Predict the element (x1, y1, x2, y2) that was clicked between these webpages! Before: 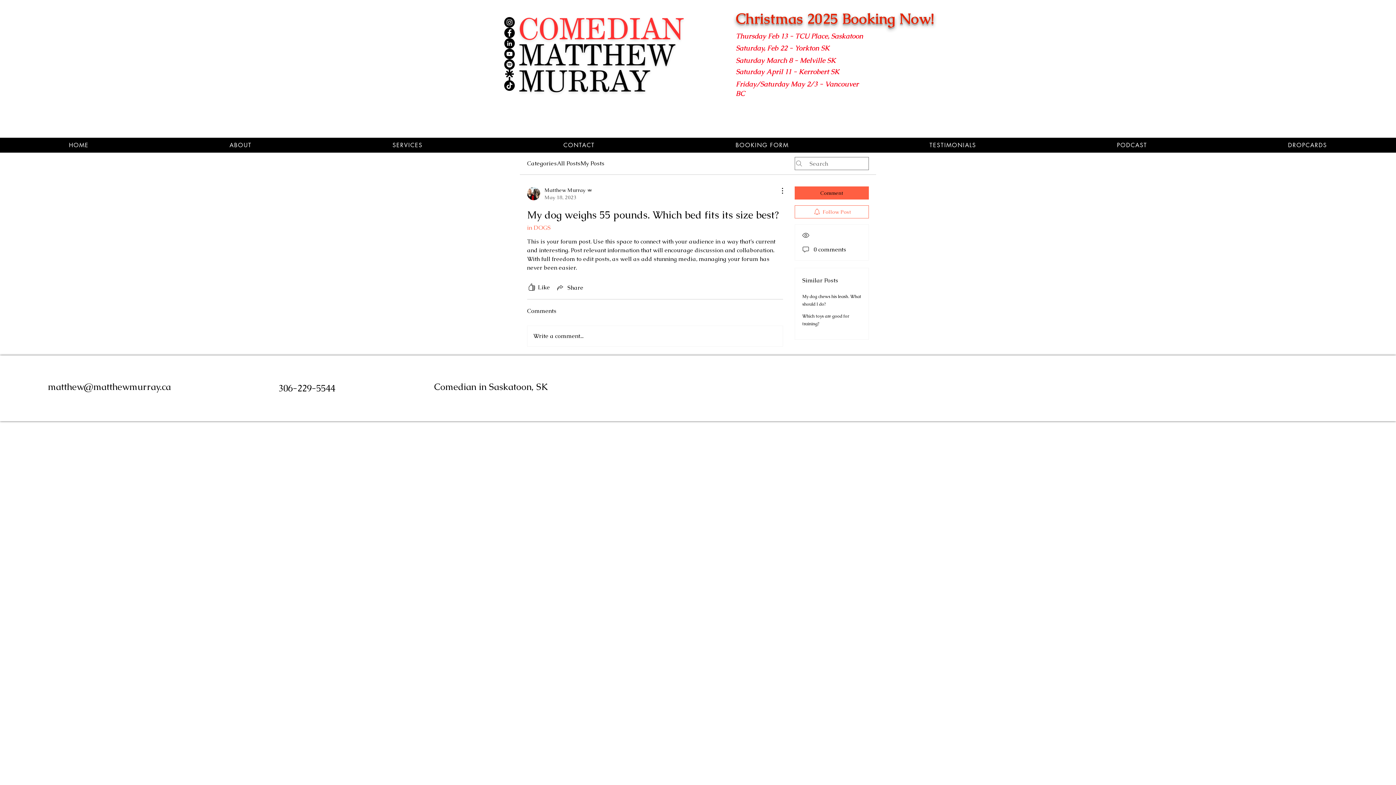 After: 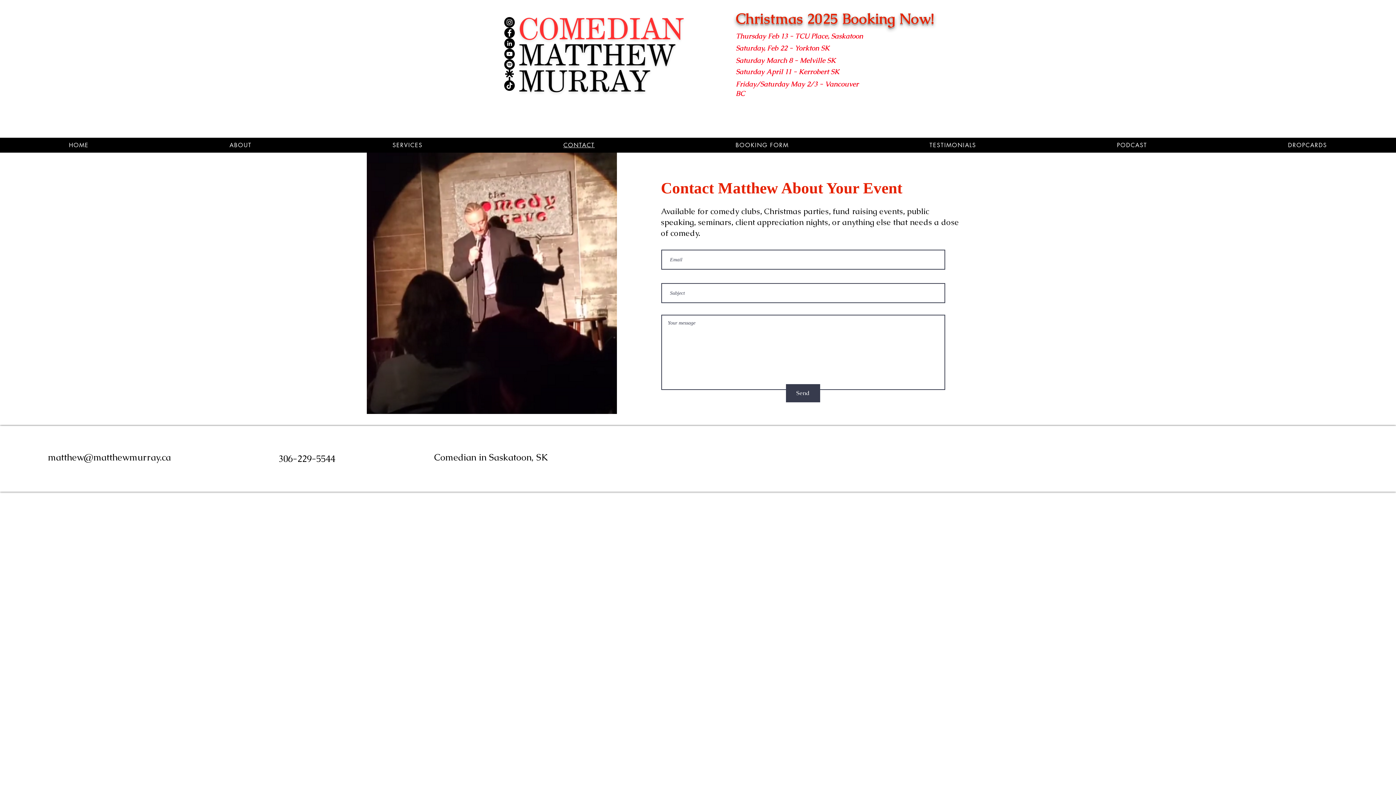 Action: bbox: (494, 137, 663, 152) label: CONTACT